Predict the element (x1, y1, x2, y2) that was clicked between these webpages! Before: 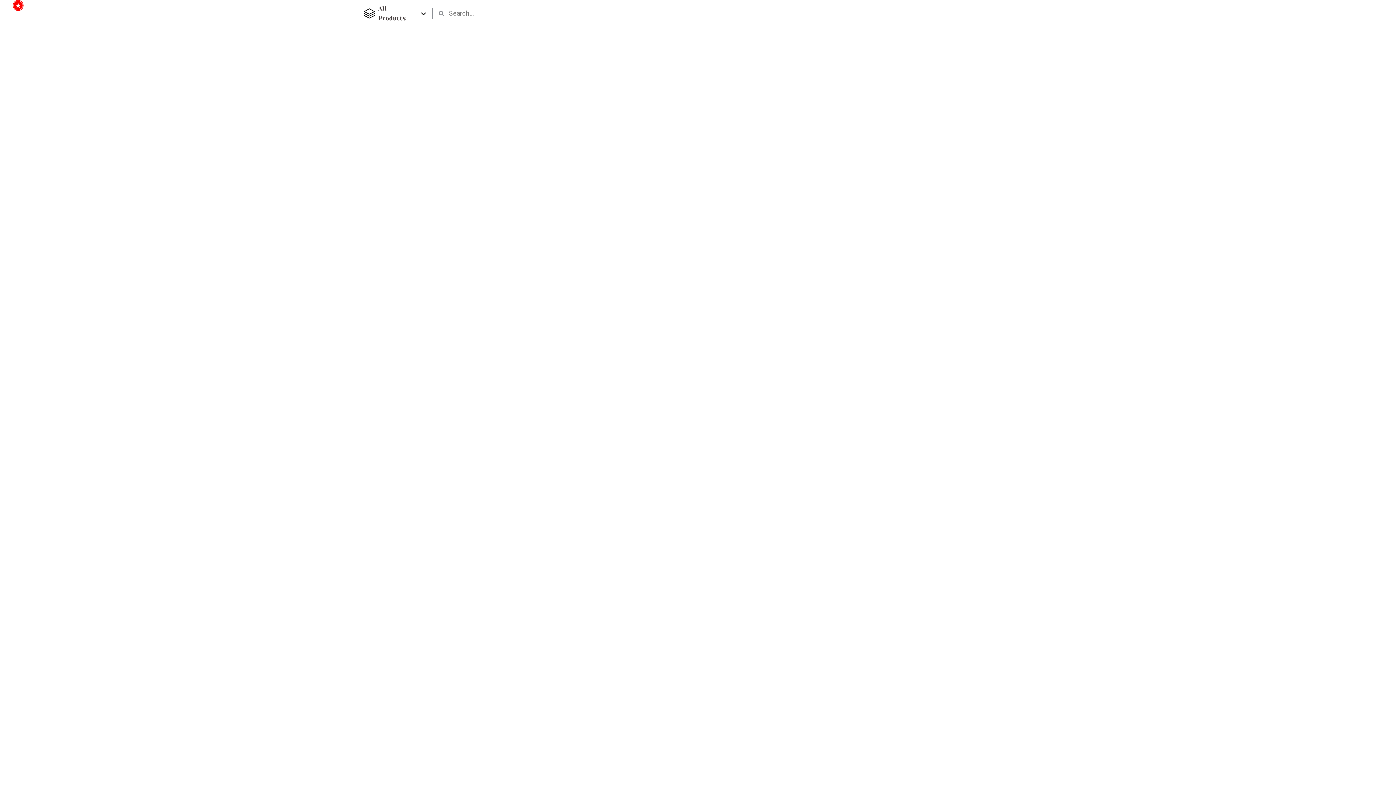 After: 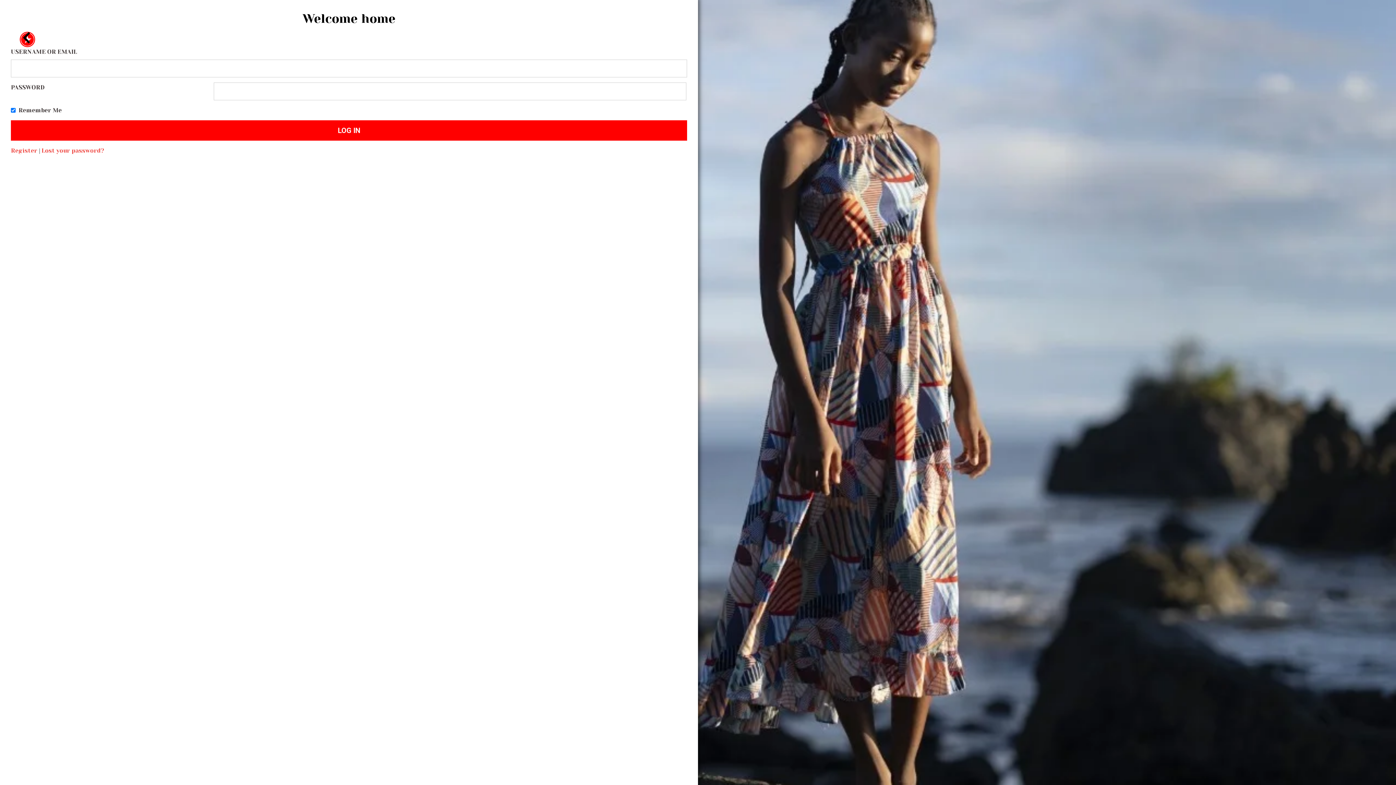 Action: bbox: (1041, 0, 1072, 13) label: LOG IN